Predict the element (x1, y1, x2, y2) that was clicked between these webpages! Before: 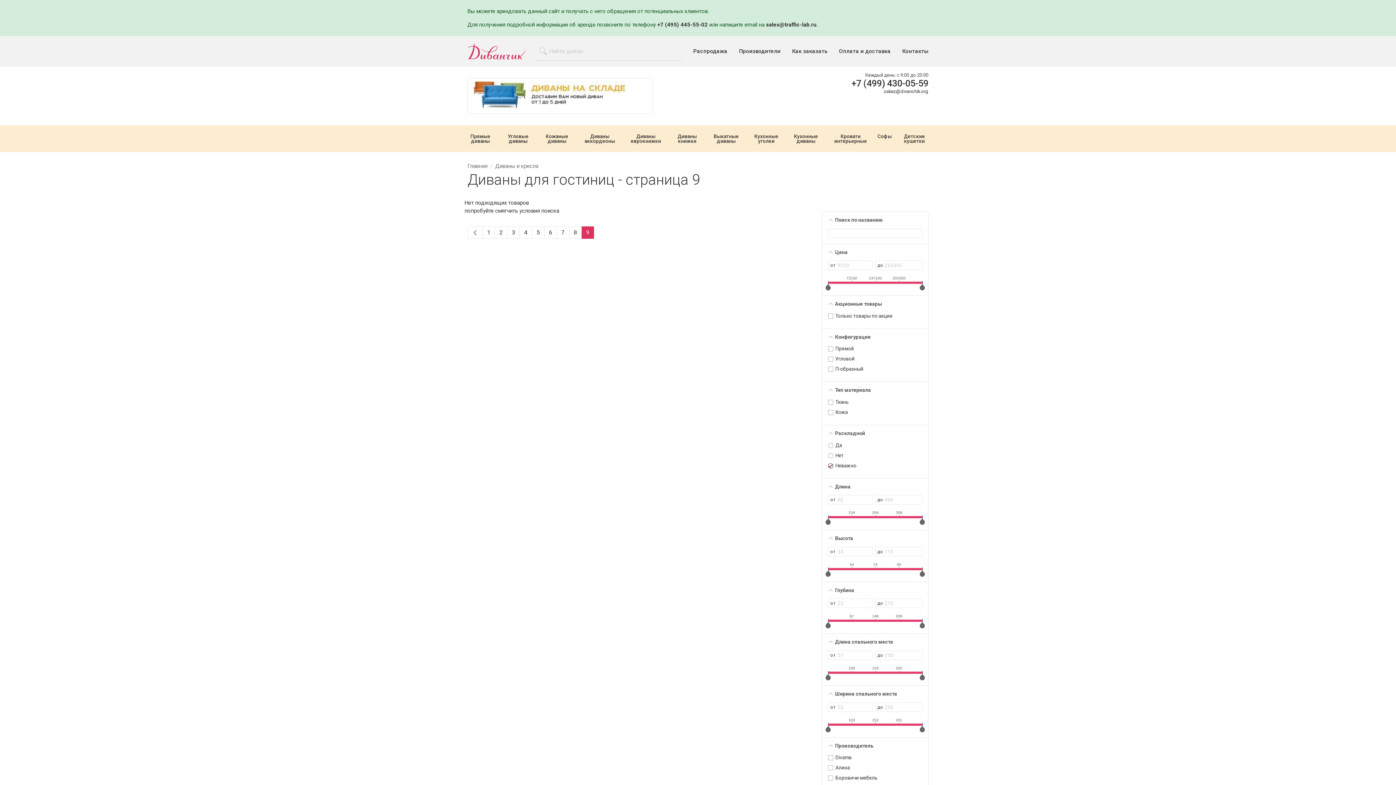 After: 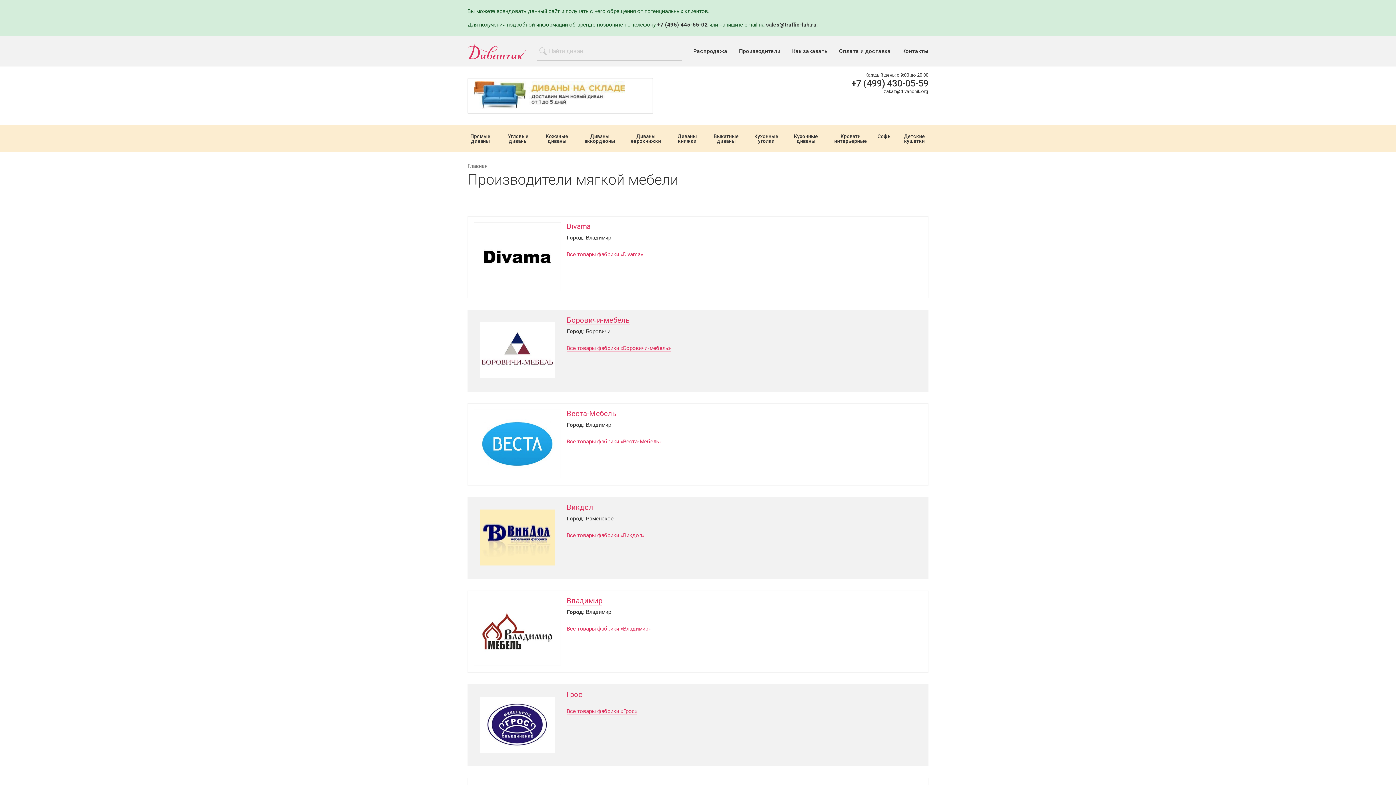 Action: bbox: (739, 48, 780, 54) label: Производители